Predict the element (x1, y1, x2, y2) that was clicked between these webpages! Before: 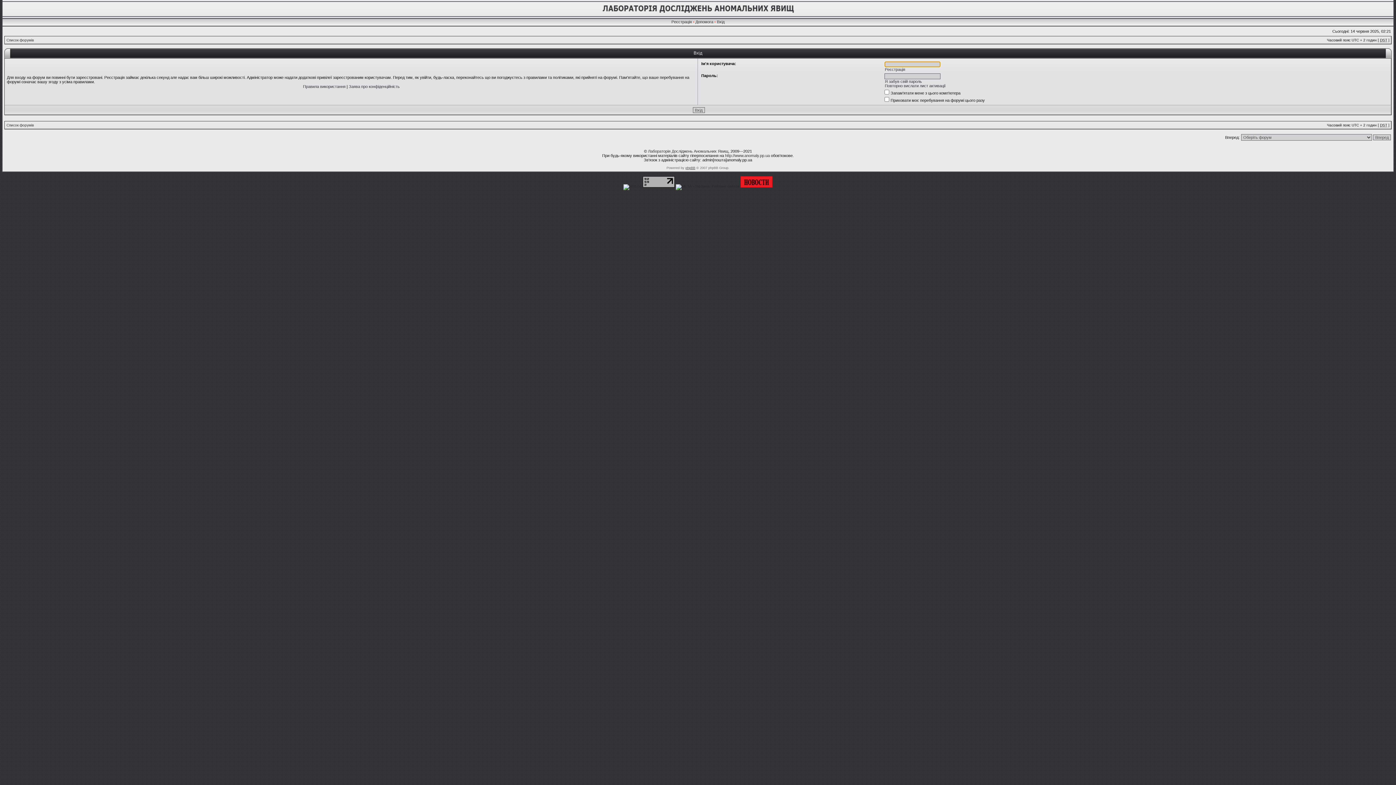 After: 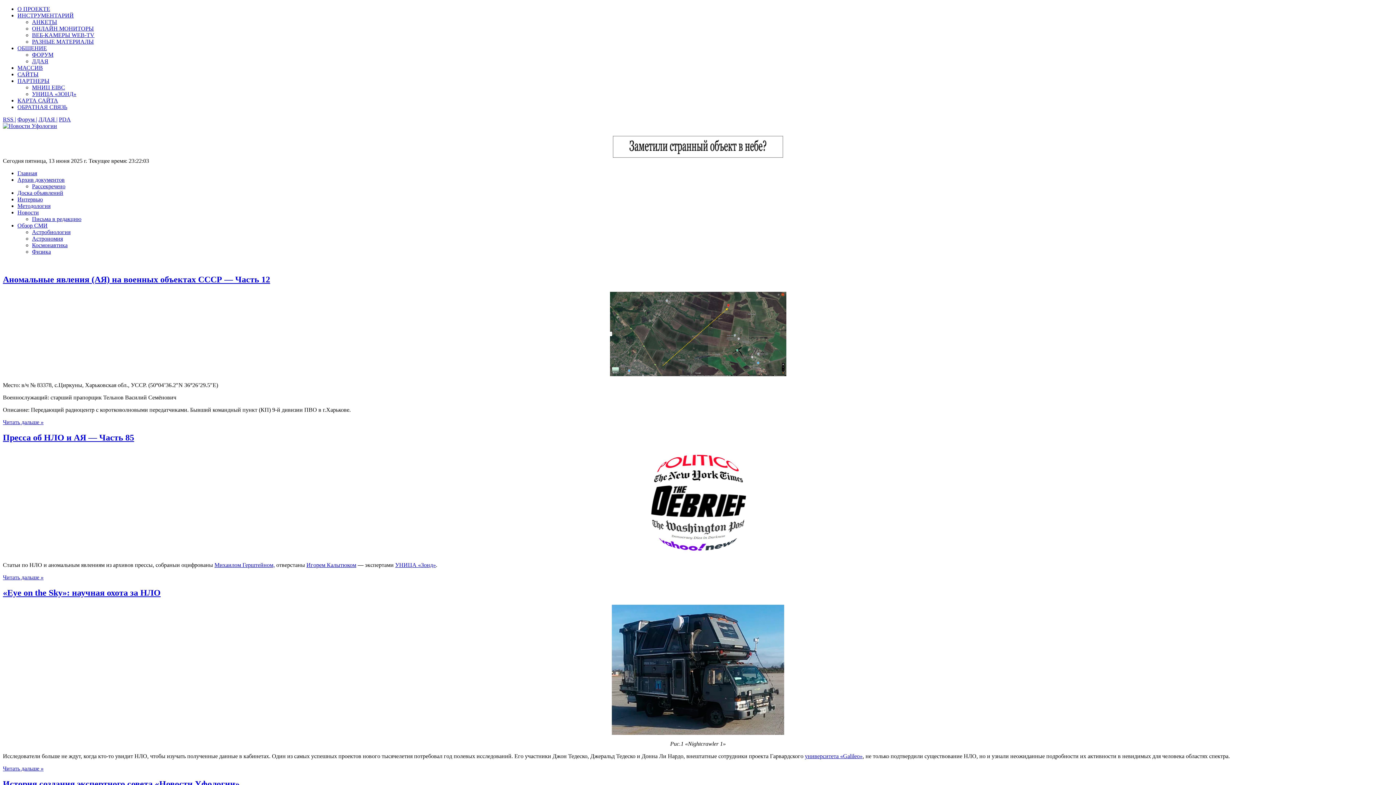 Action: bbox: (740, 184, 772, 188)